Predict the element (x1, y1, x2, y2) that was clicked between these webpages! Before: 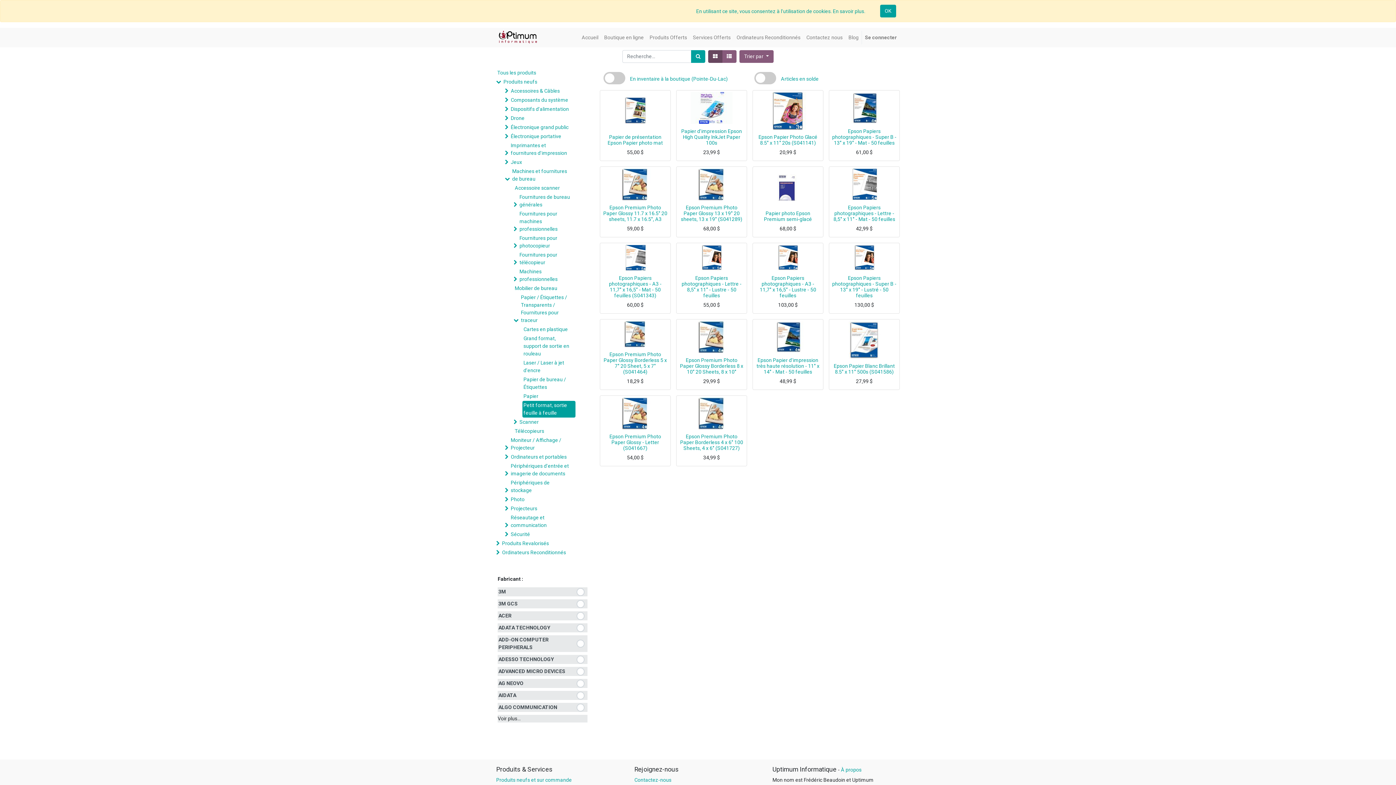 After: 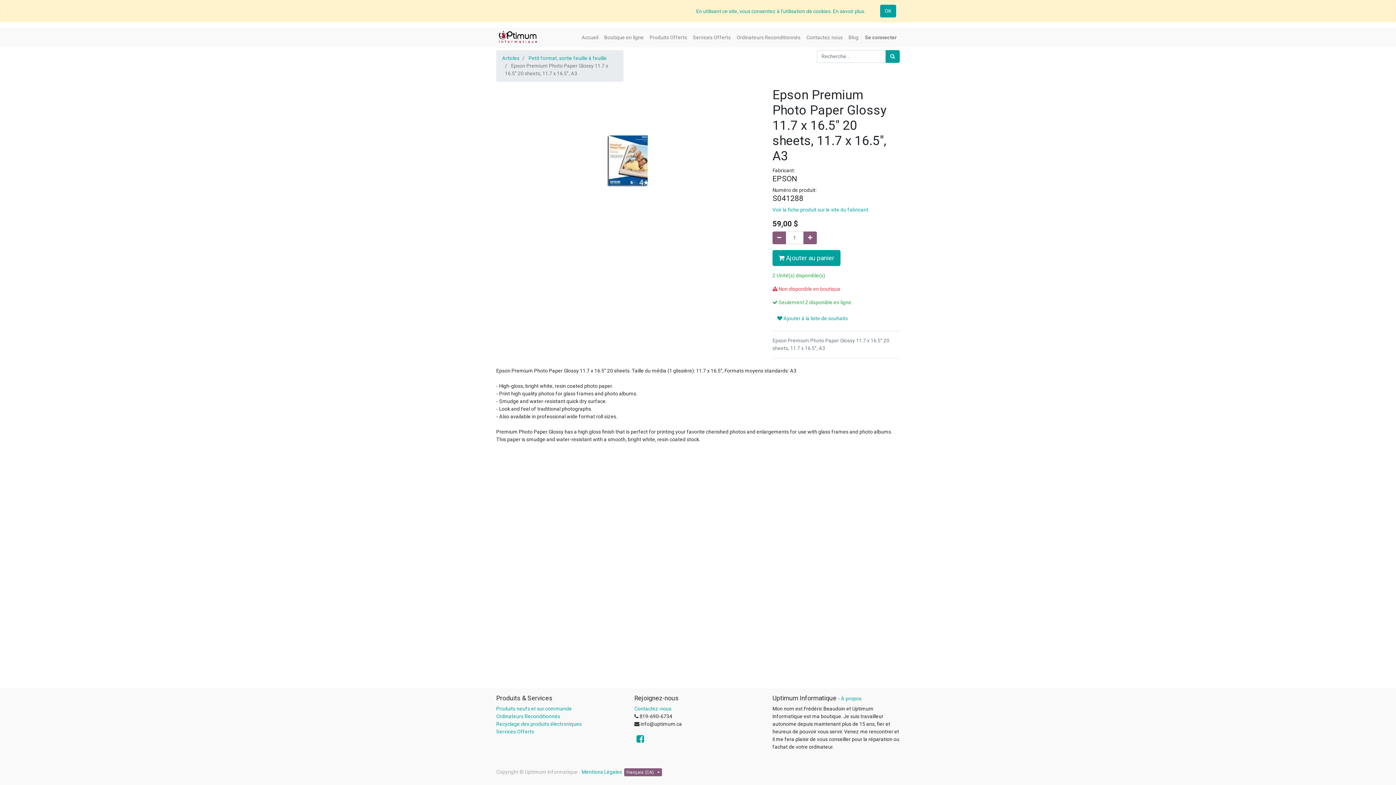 Action: bbox: (601, 168, 669, 200)